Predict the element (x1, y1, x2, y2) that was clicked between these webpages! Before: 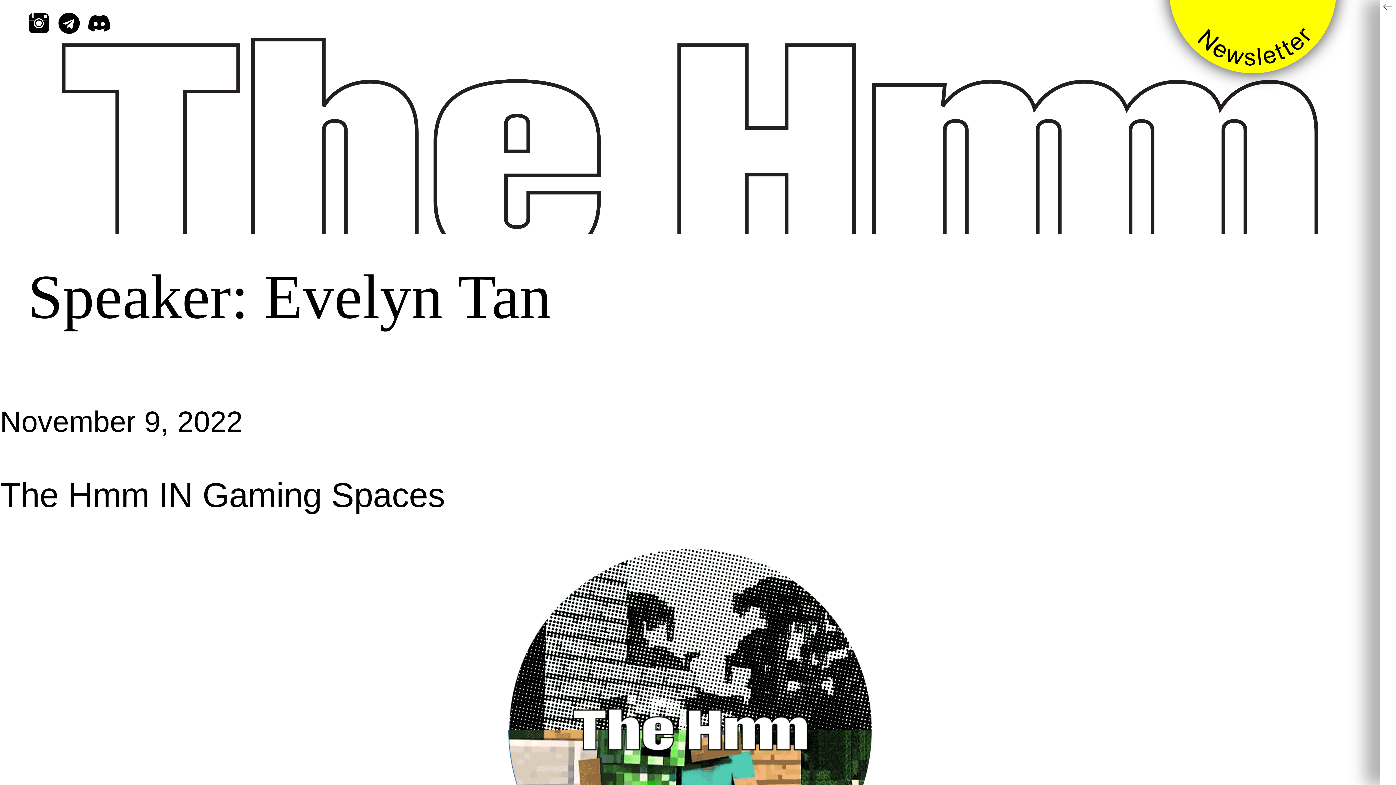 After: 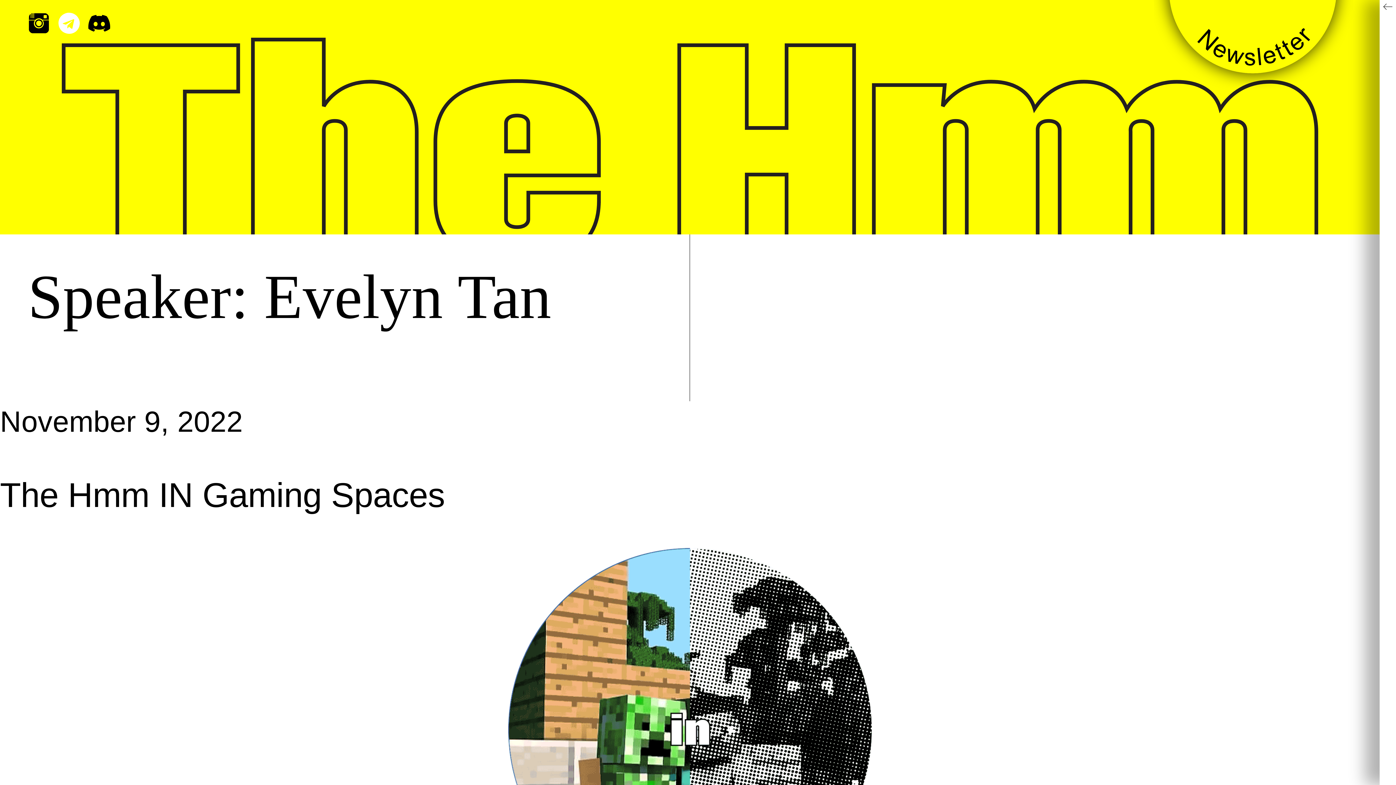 Action: bbox: (58, 7, 88, 40) label:  